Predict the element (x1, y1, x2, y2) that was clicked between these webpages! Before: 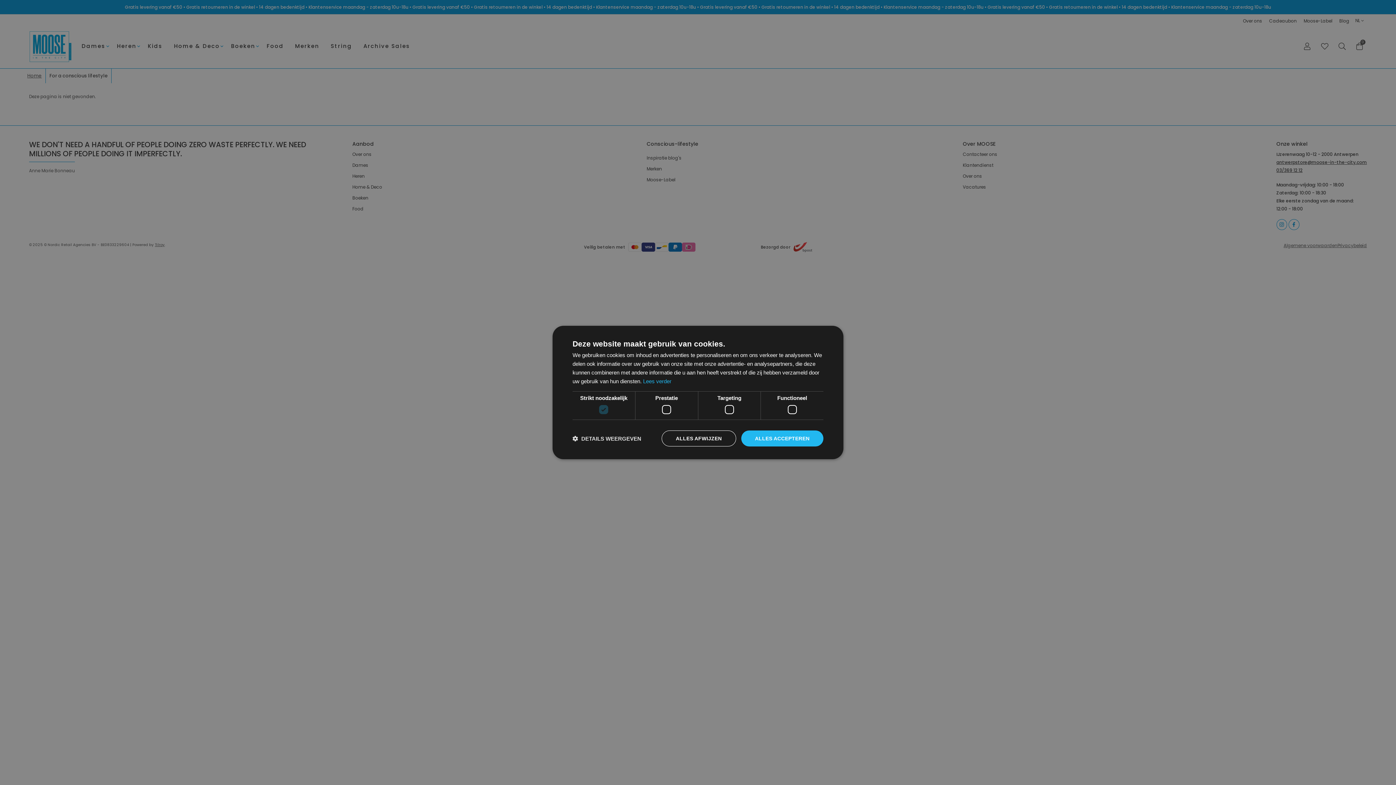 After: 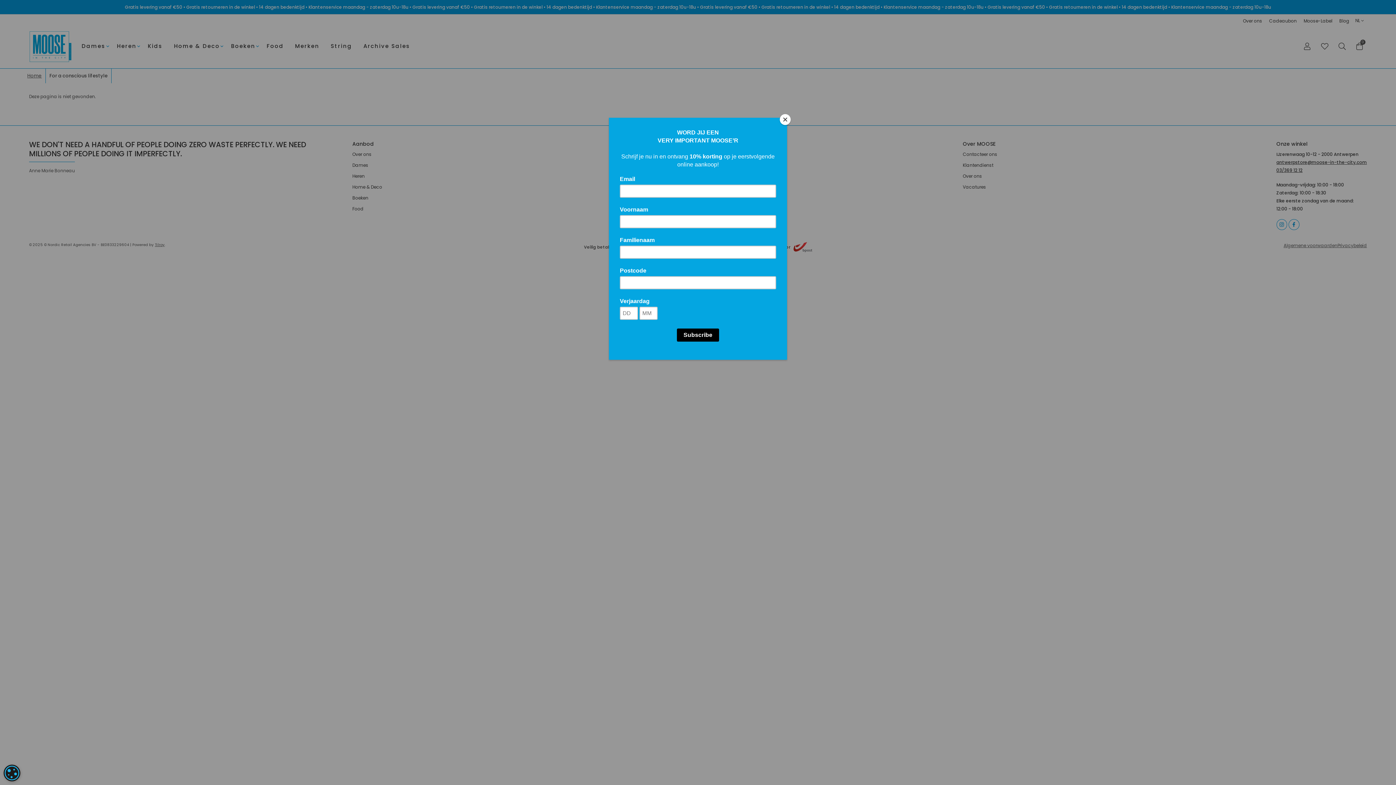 Action: label: ALLES ACCEPTEREN bbox: (741, 430, 823, 446)